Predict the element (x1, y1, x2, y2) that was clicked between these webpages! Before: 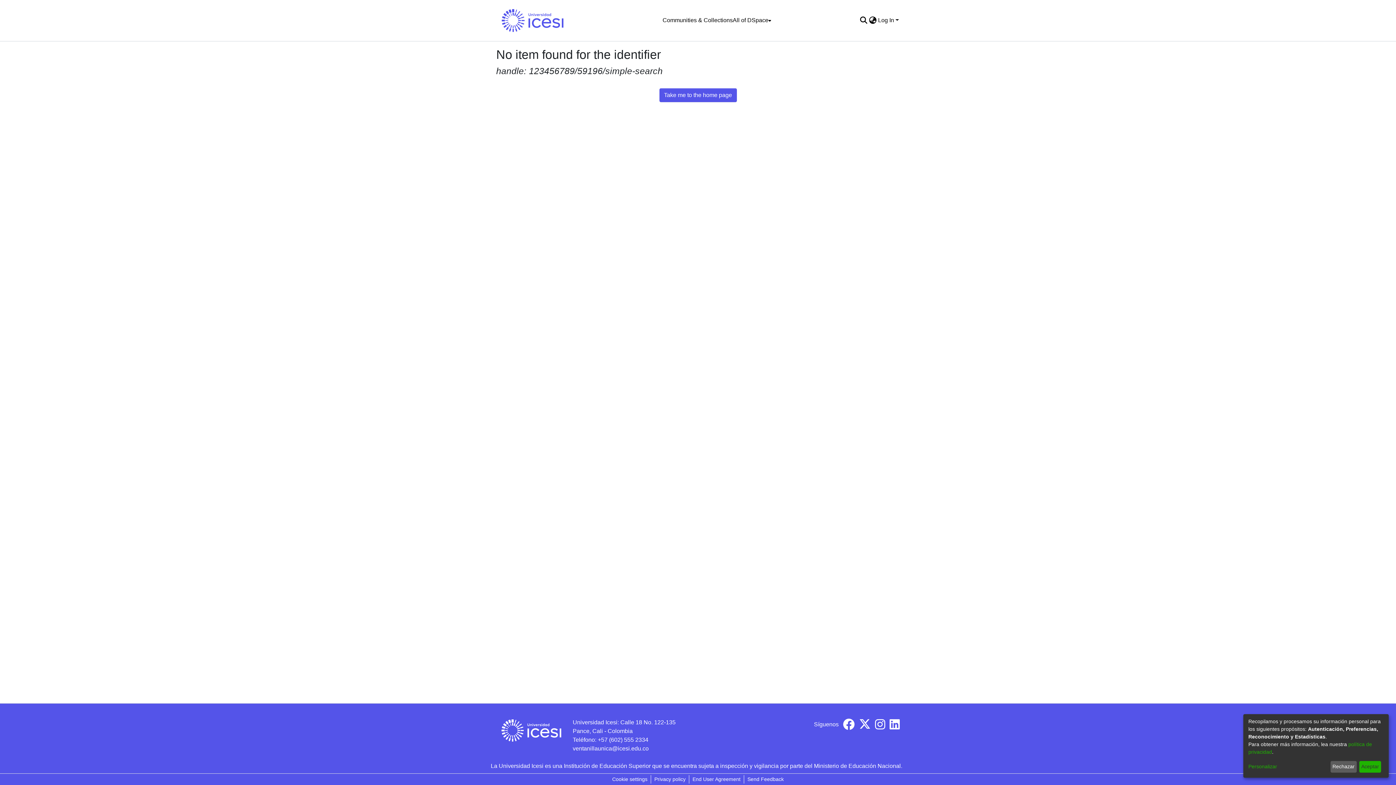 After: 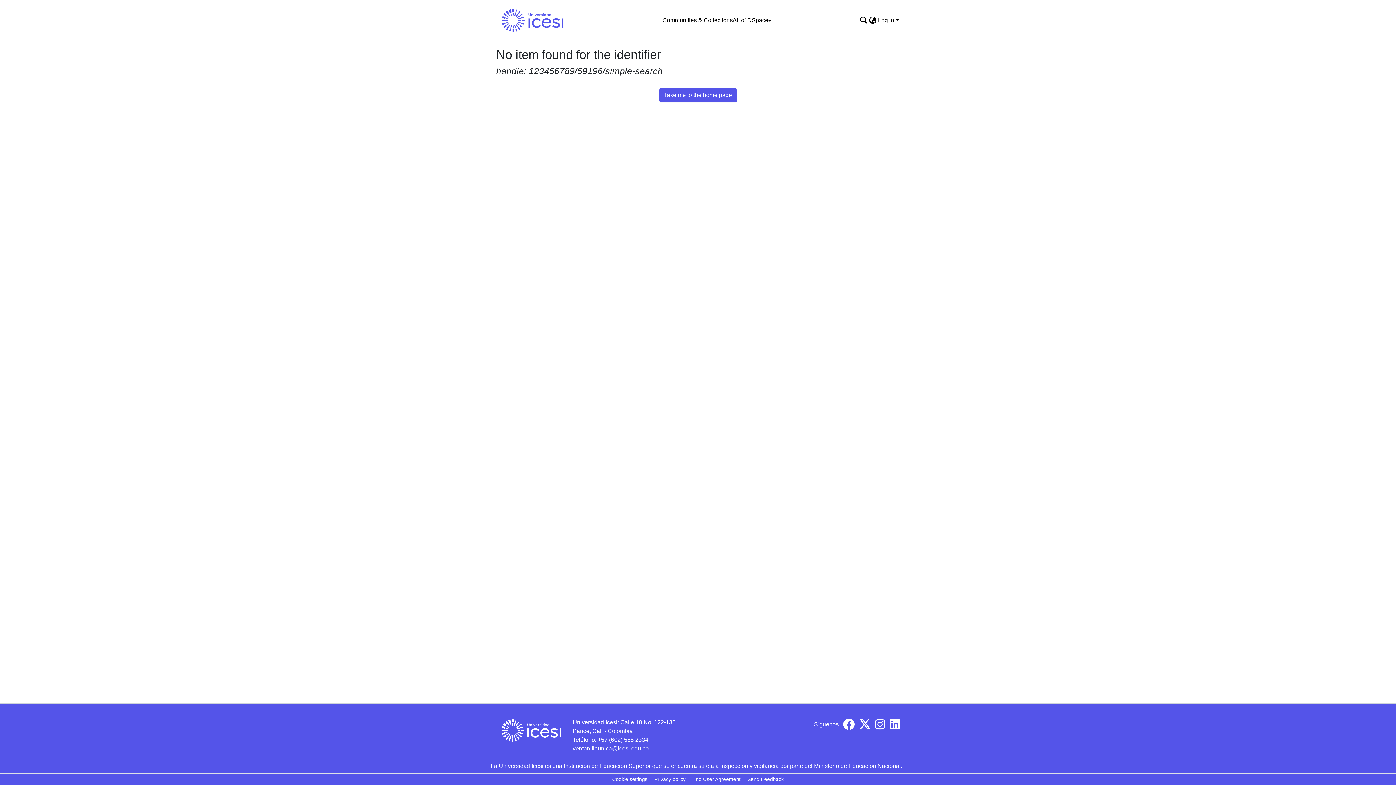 Action: label: Rechazar bbox: (1330, 761, 1357, 773)